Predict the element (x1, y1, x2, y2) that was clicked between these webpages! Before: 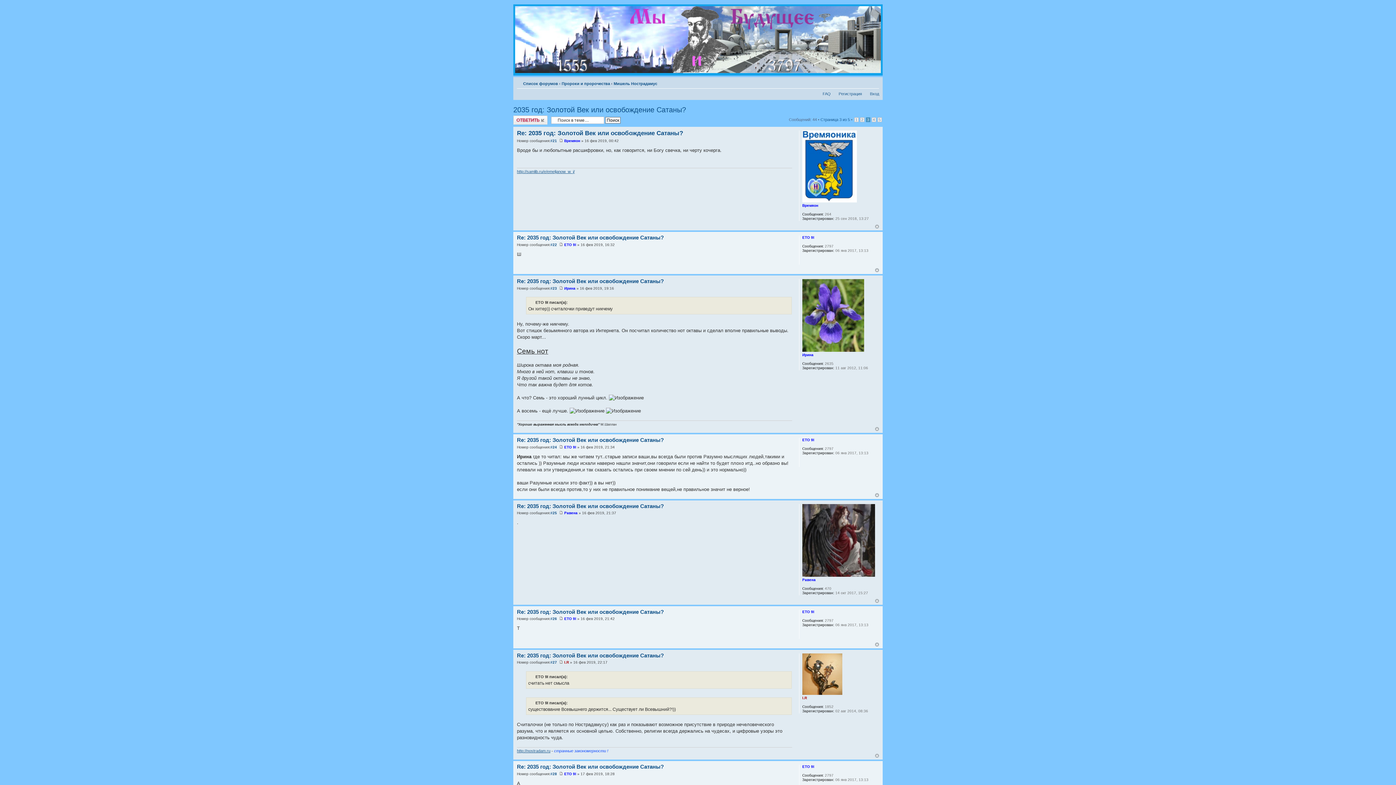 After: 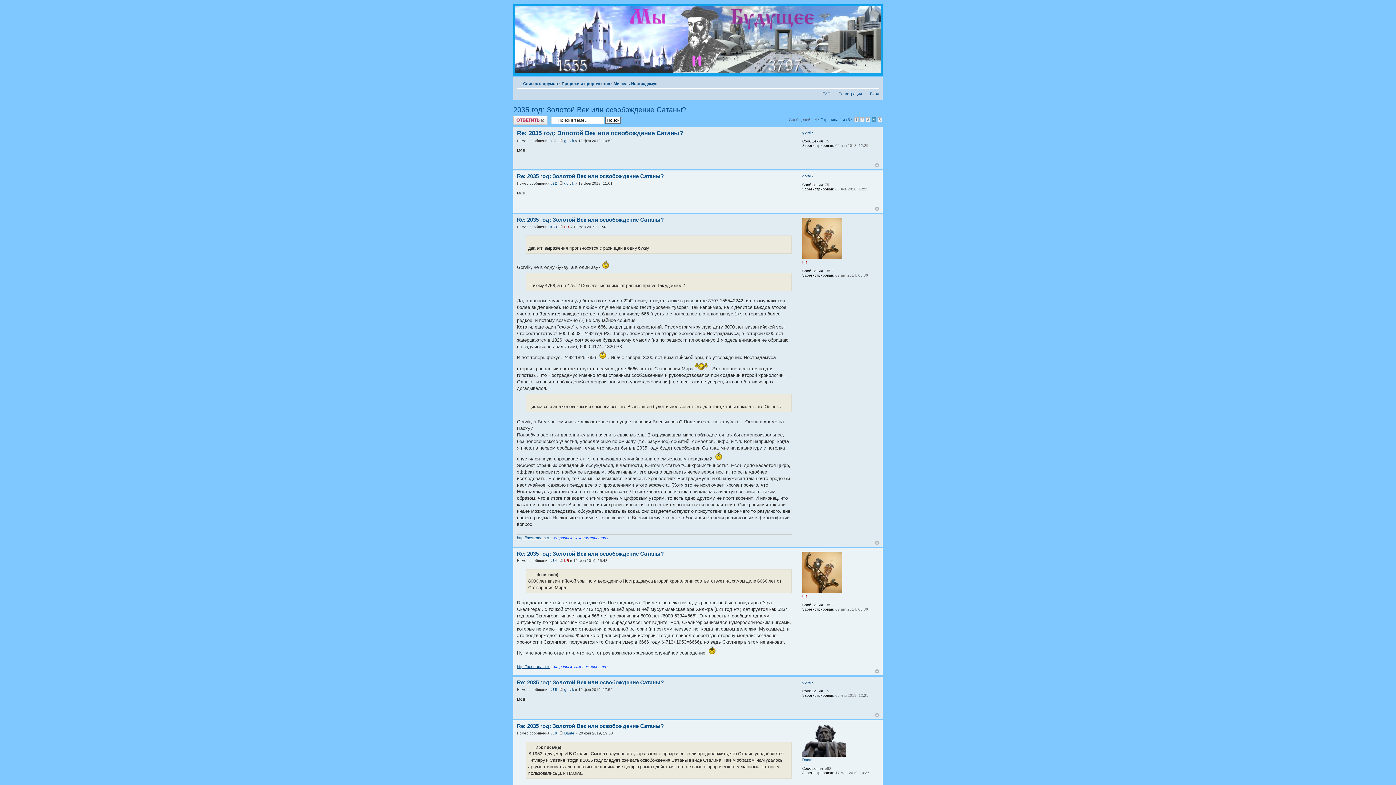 Action: label: 4 bbox: (872, 117, 876, 122)